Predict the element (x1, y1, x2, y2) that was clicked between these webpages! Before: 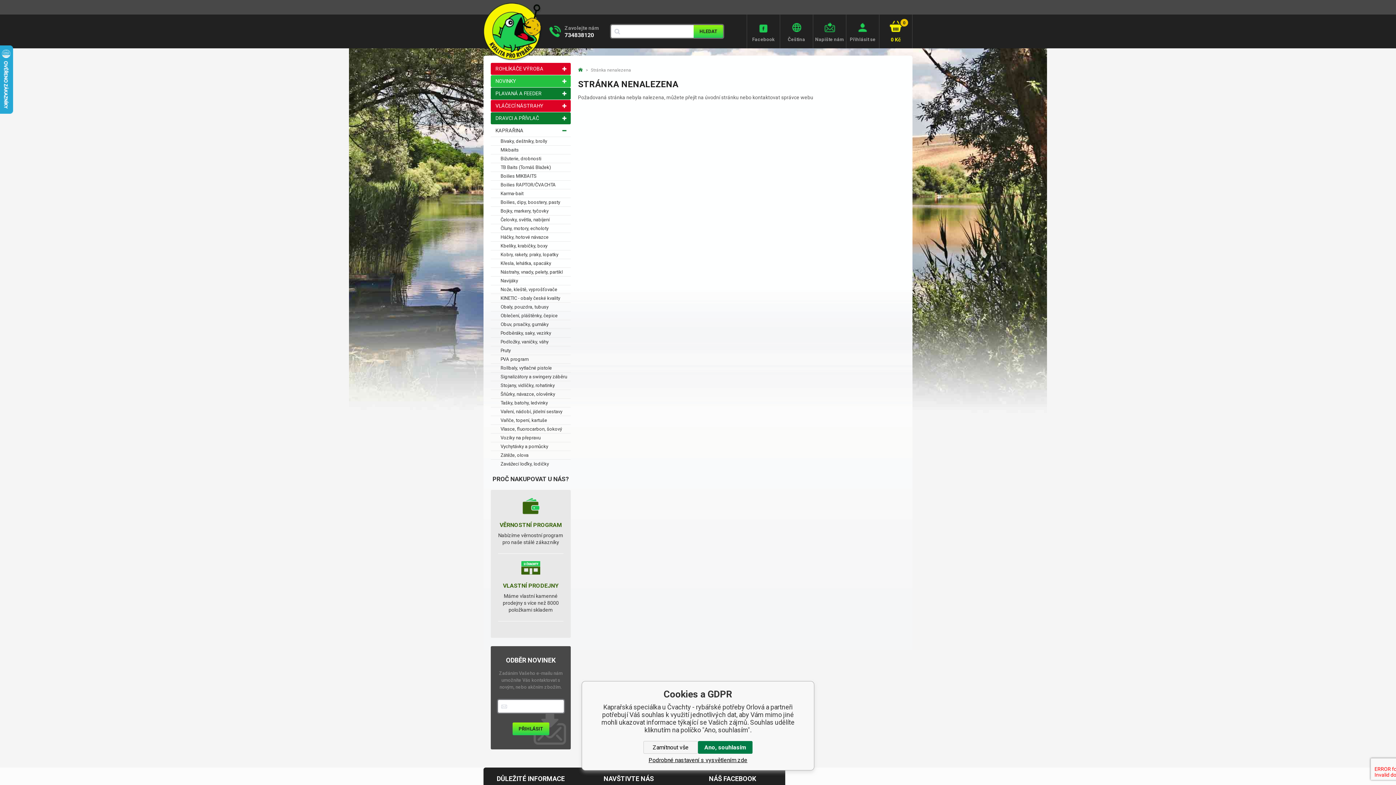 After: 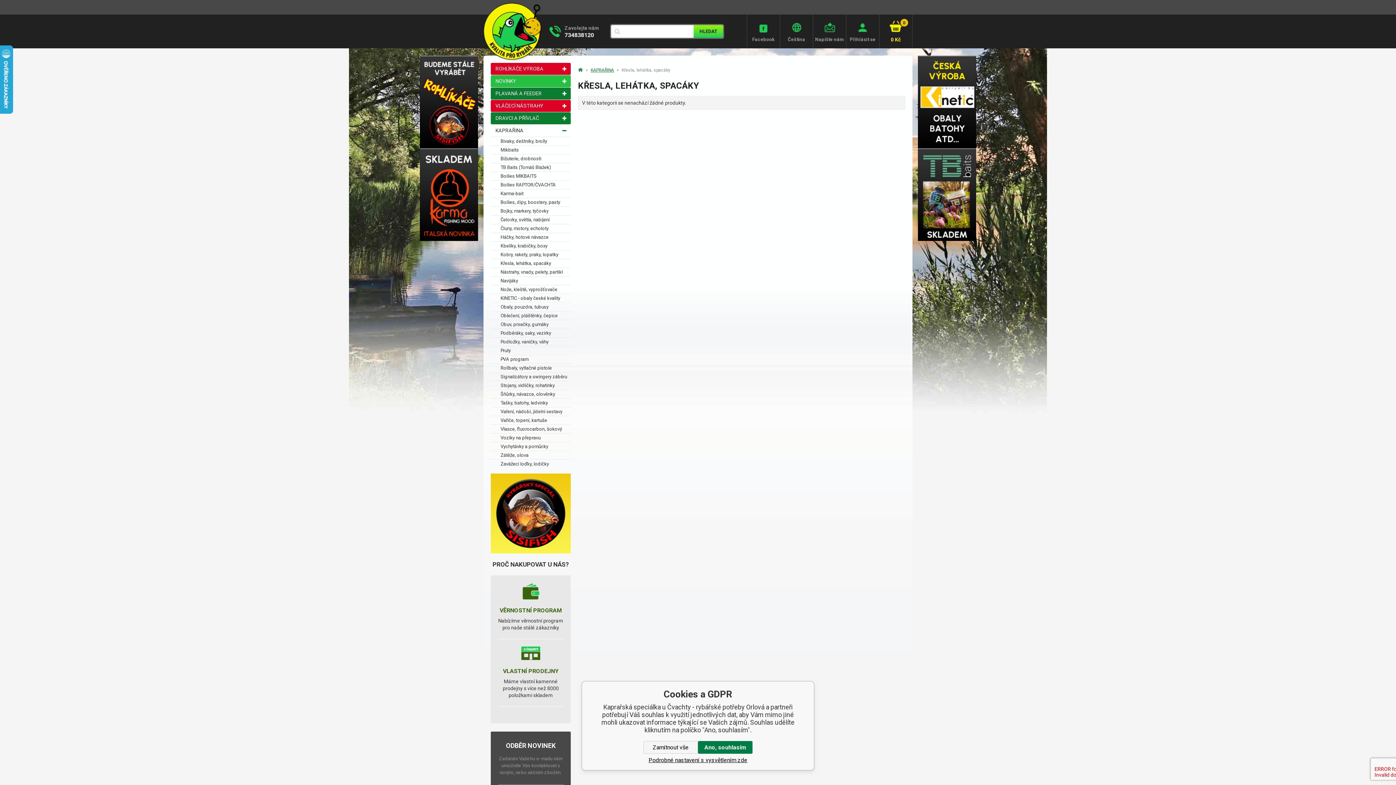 Action: label: Křesla, lehátka, spacáky bbox: (490, 258, 570, 267)